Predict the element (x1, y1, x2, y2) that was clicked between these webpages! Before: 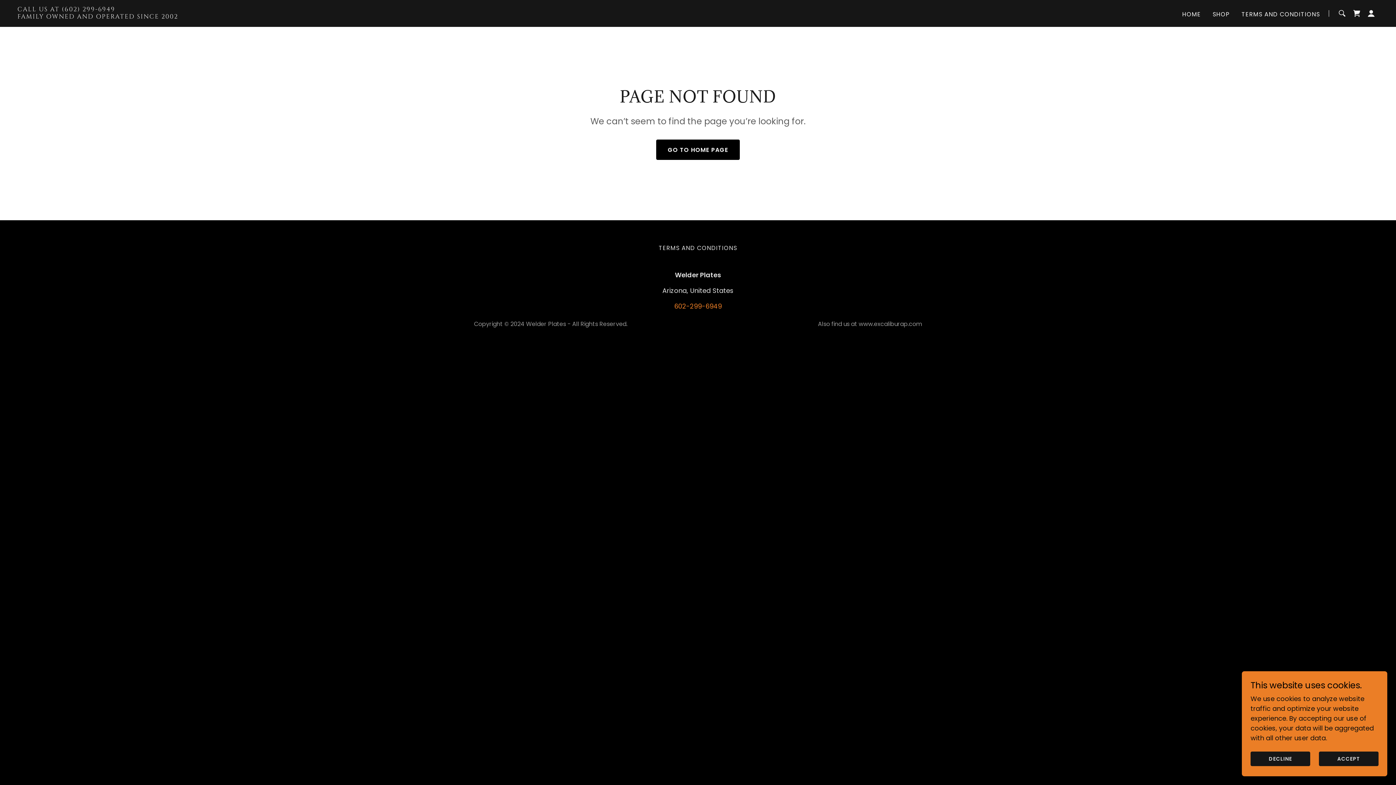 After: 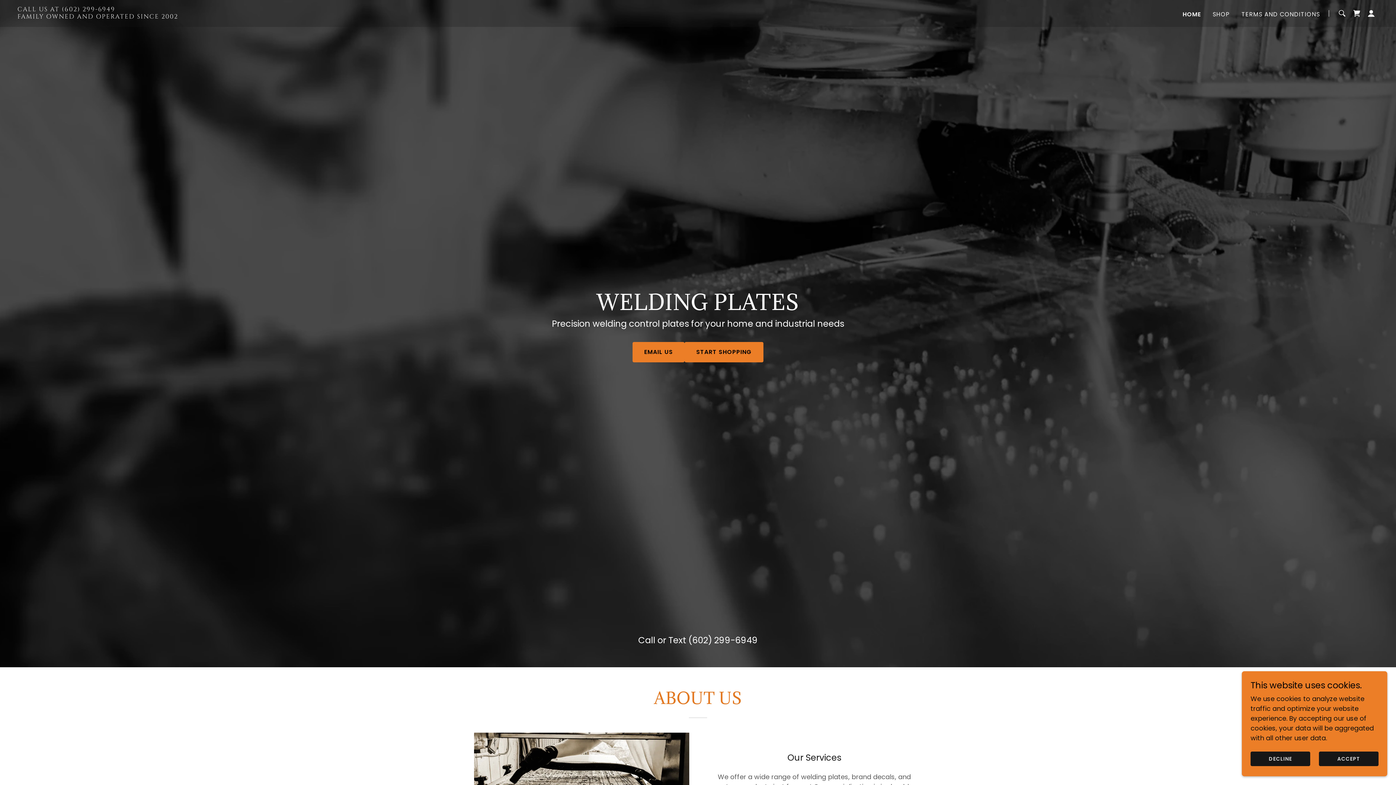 Action: bbox: (17, 11, 493, 20) label: CALL US AT (602) 299-6949
FAMILY OWNED AND OPERATED SINCE 2002
